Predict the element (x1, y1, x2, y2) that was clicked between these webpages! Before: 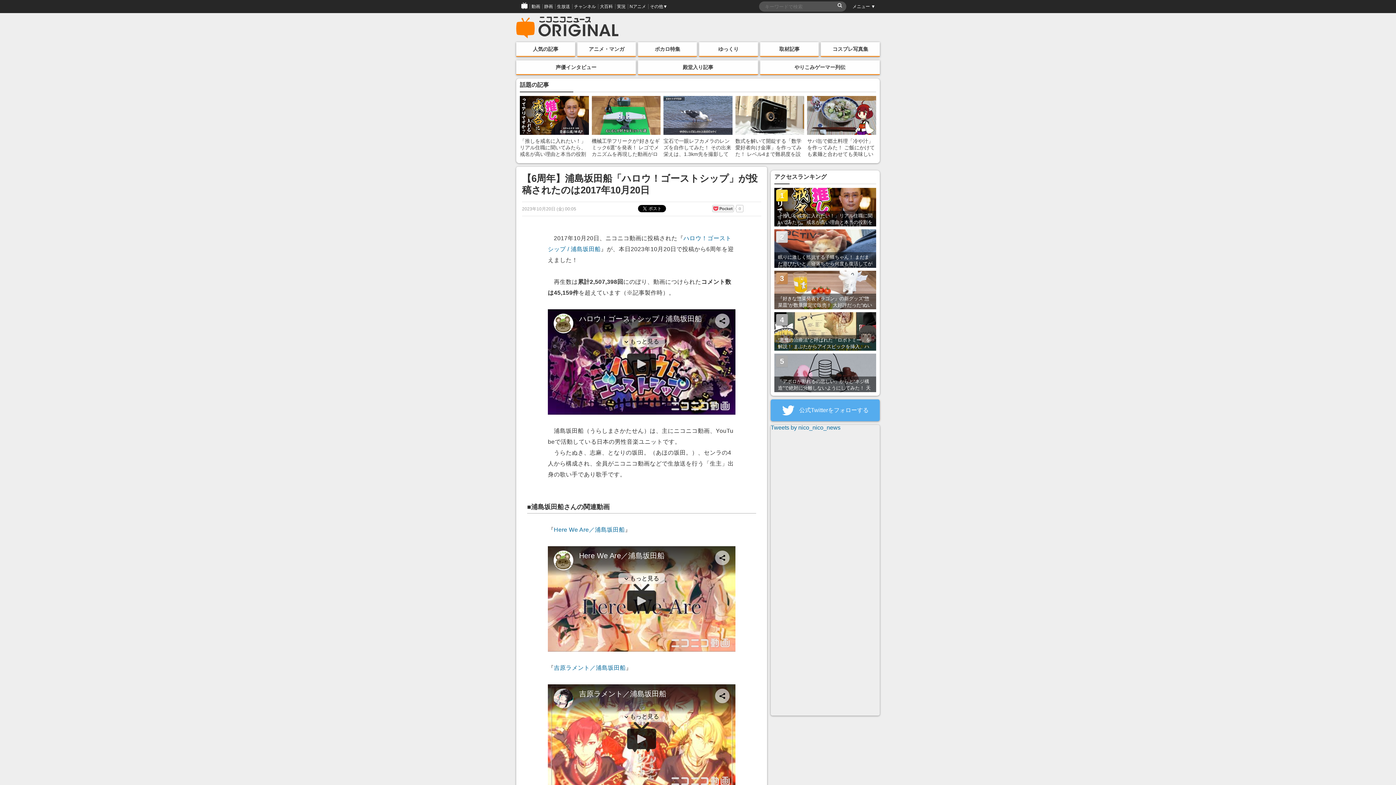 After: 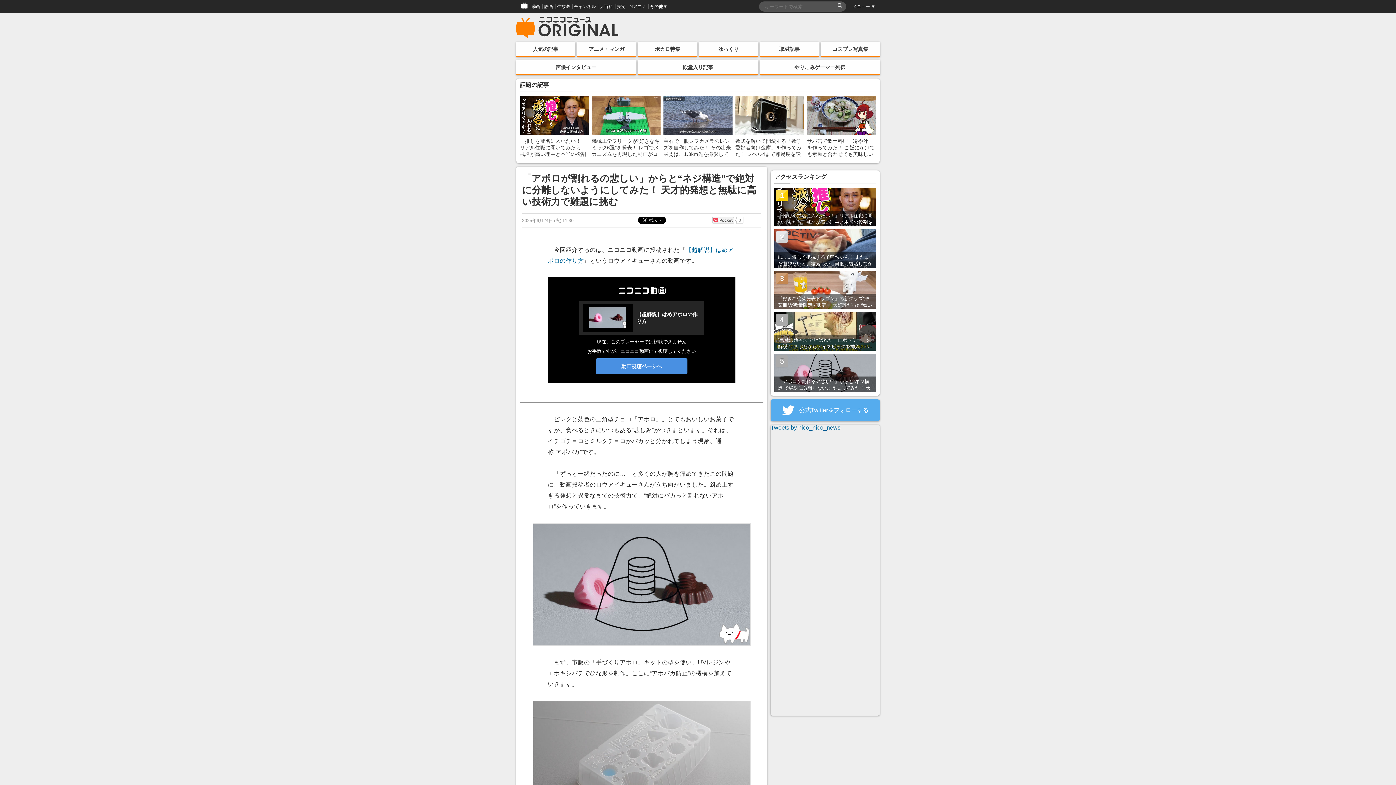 Action: bbox: (774, 353, 876, 392) label: 「アポロが割れるの悲しい」からと“ネジ構造”で絶対に分離しないようにしてみた！ 天才的発想と無駄に高い技術力で難題に挑む
5